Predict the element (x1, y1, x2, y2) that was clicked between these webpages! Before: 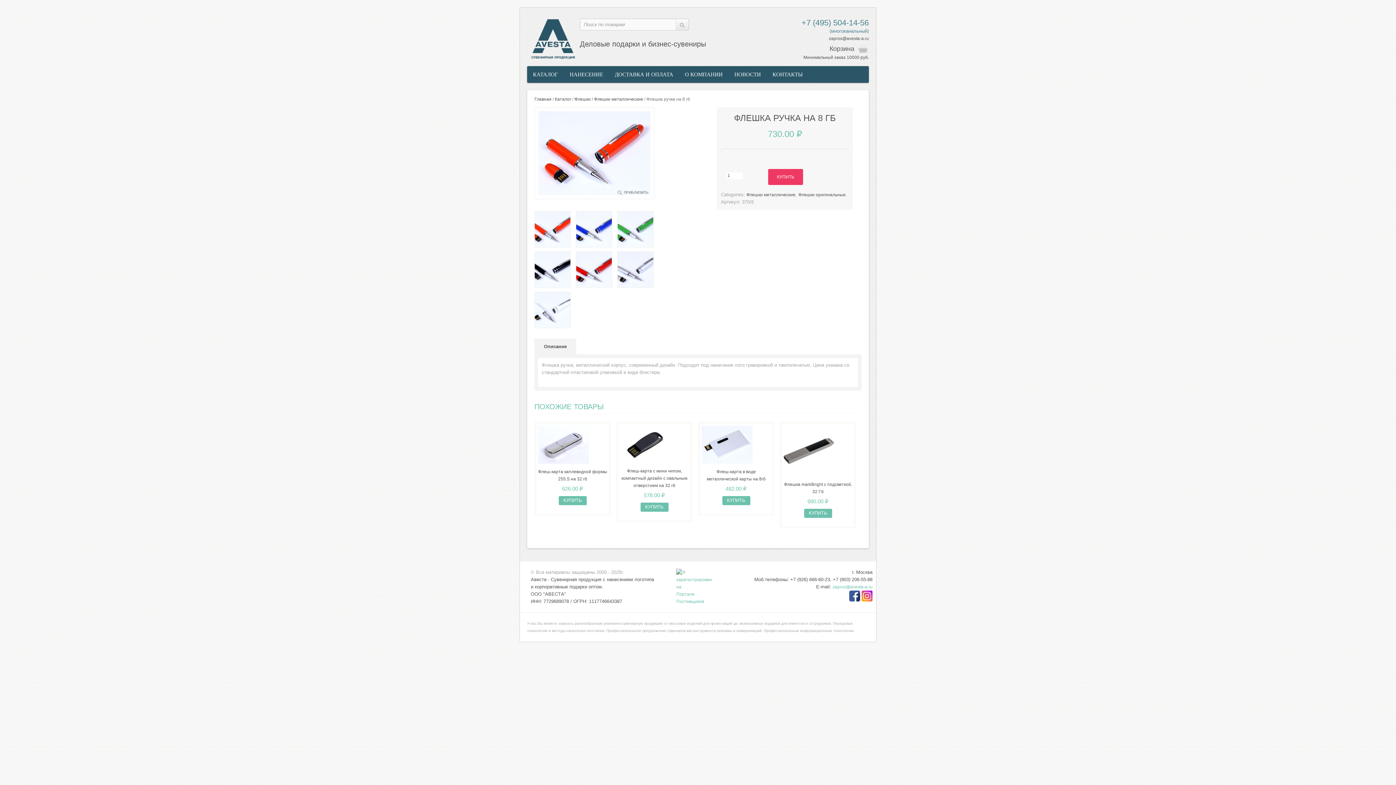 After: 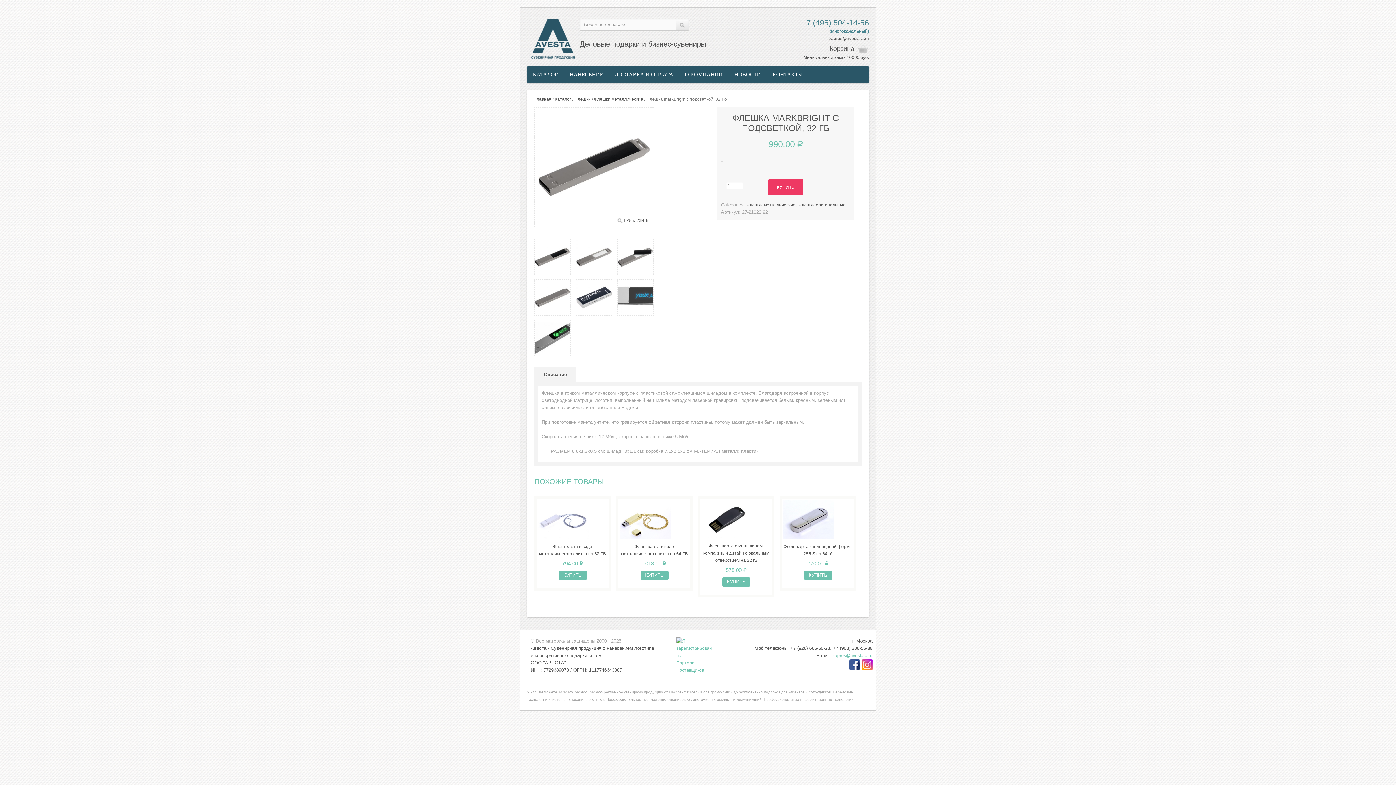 Action: bbox: (783, 448, 834, 453)